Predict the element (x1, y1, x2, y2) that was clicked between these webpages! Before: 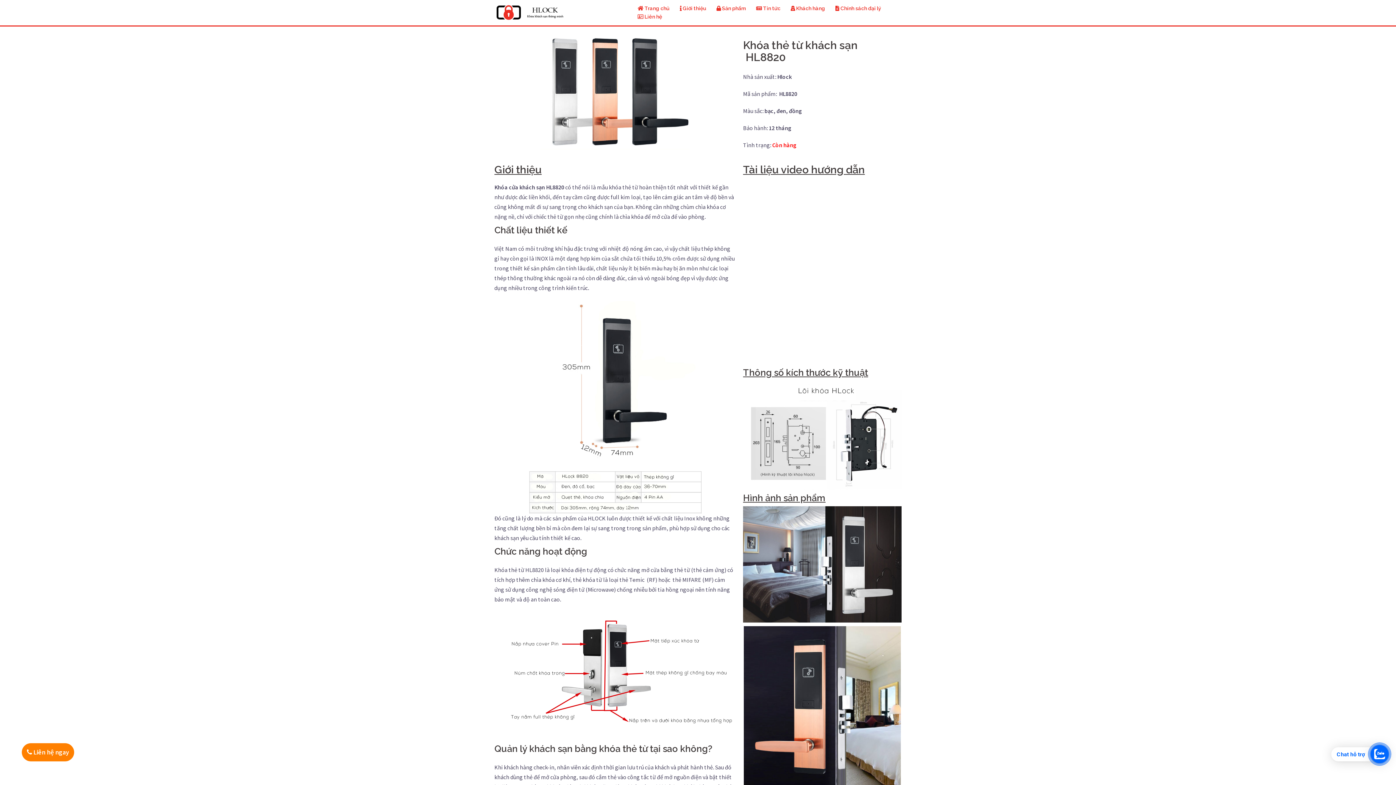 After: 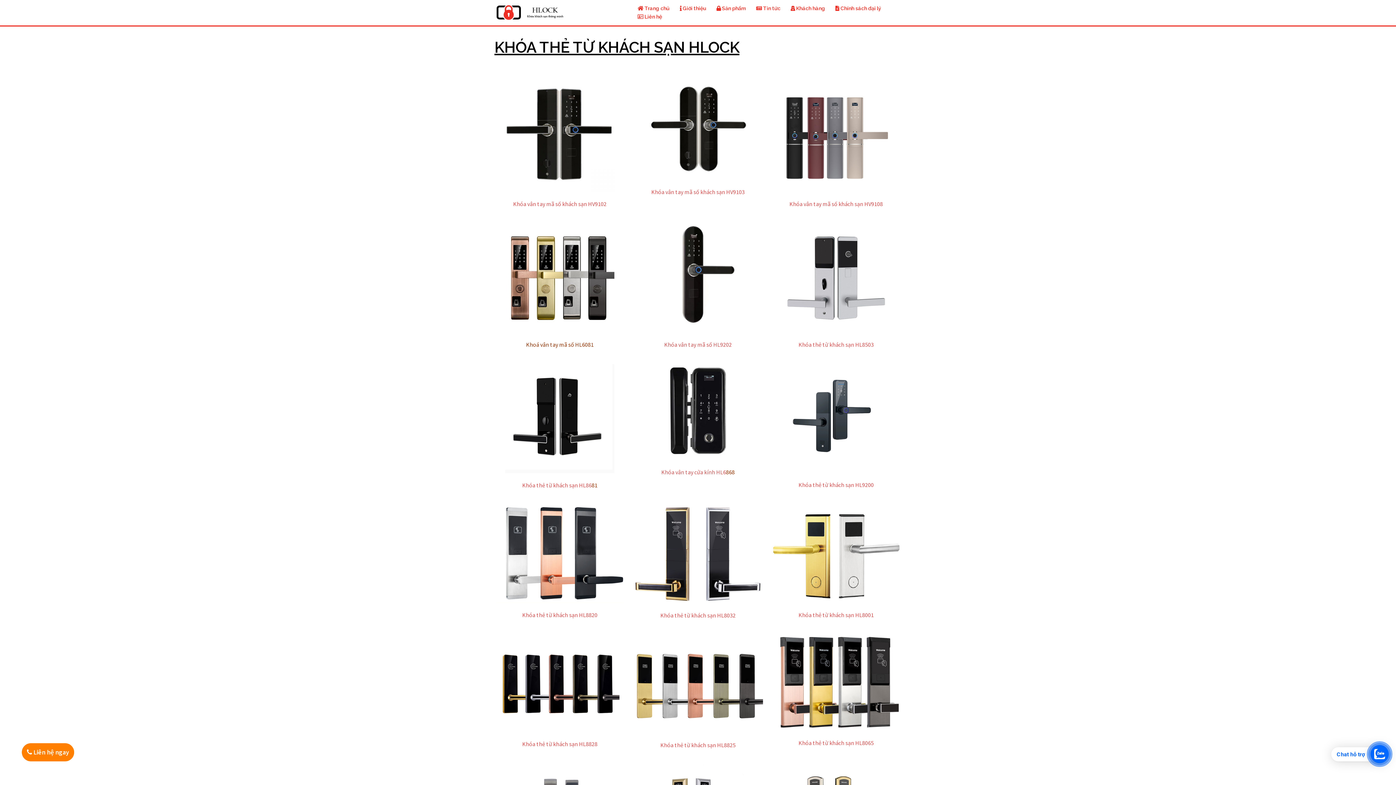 Action: label:  Sản phẩm bbox: (716, 4, 746, 12)